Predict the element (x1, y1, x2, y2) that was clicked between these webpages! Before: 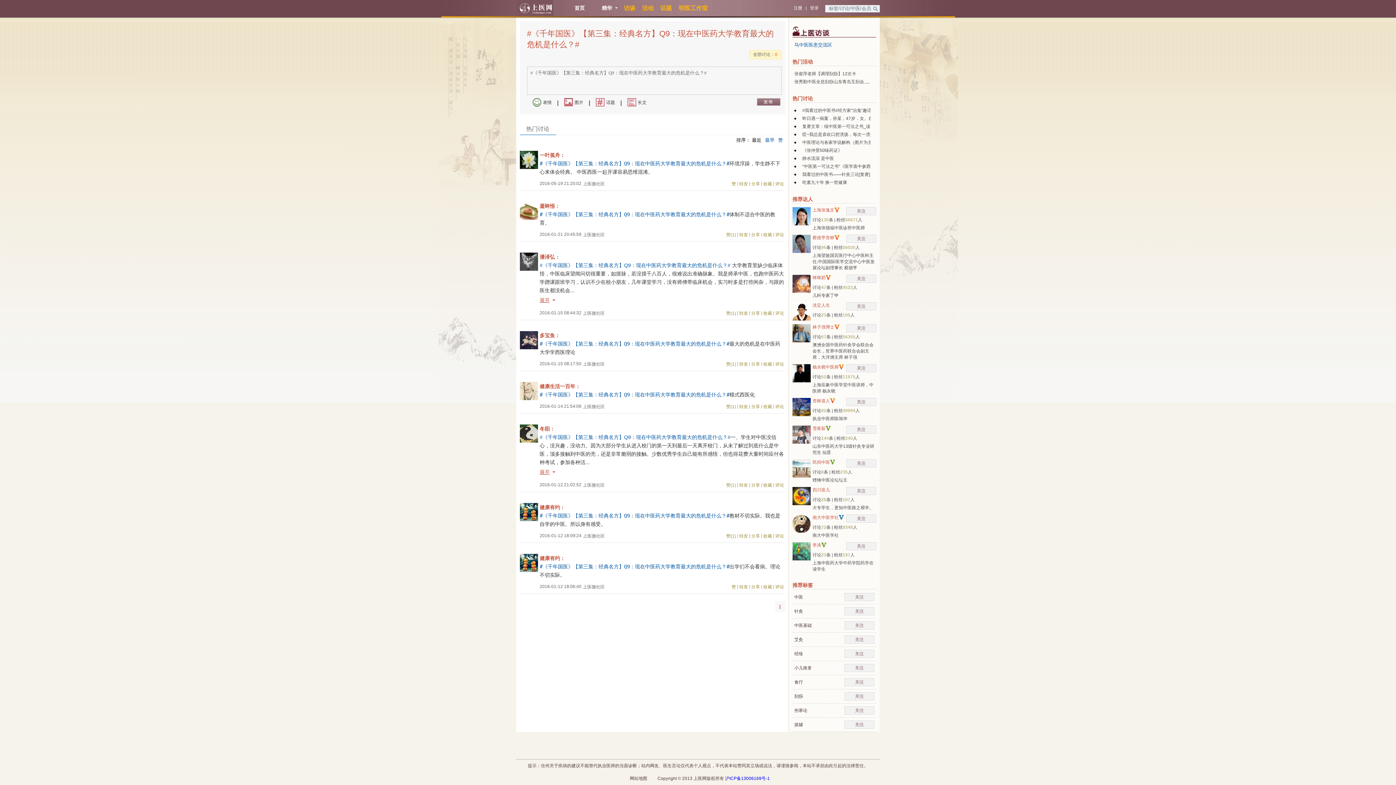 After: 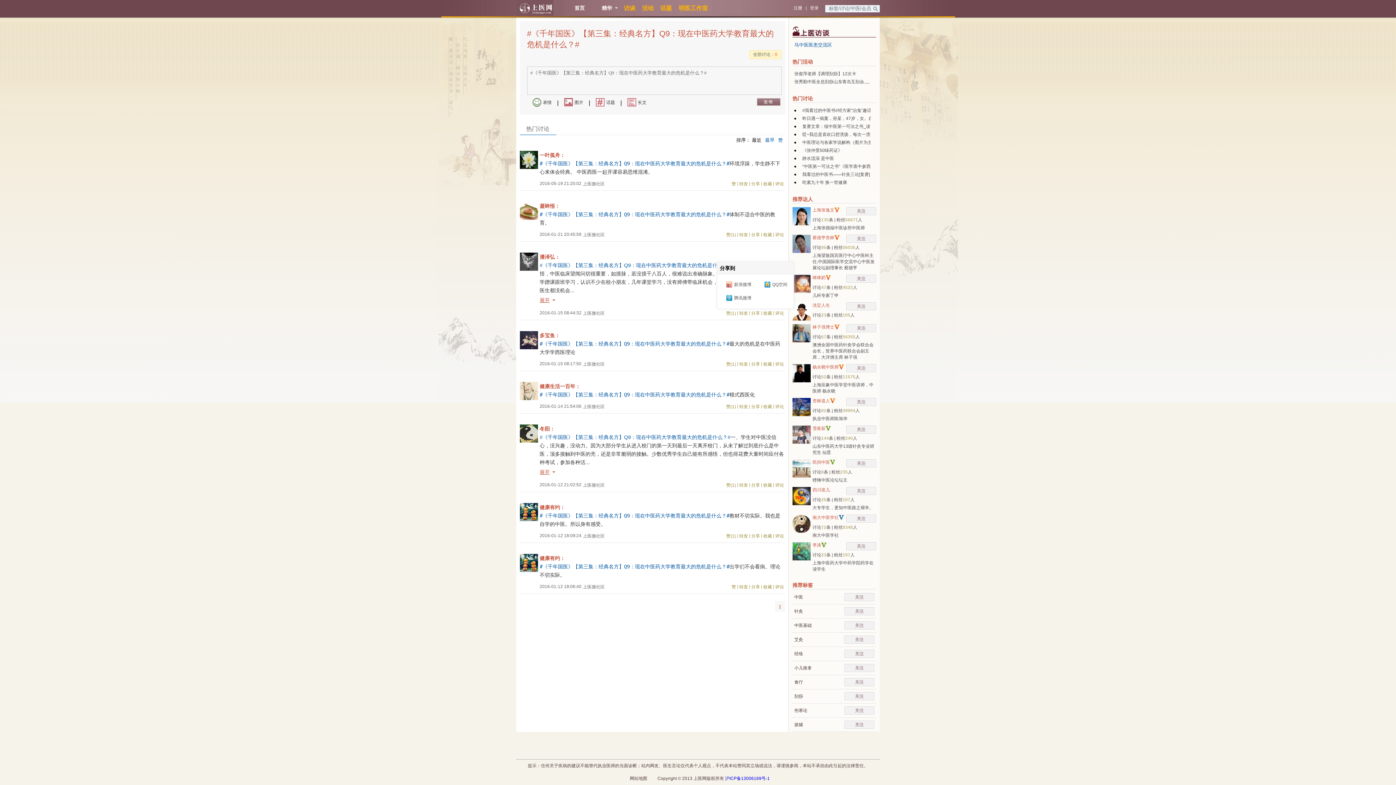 Action: bbox: (751, 310, 760, 316) label: 分享